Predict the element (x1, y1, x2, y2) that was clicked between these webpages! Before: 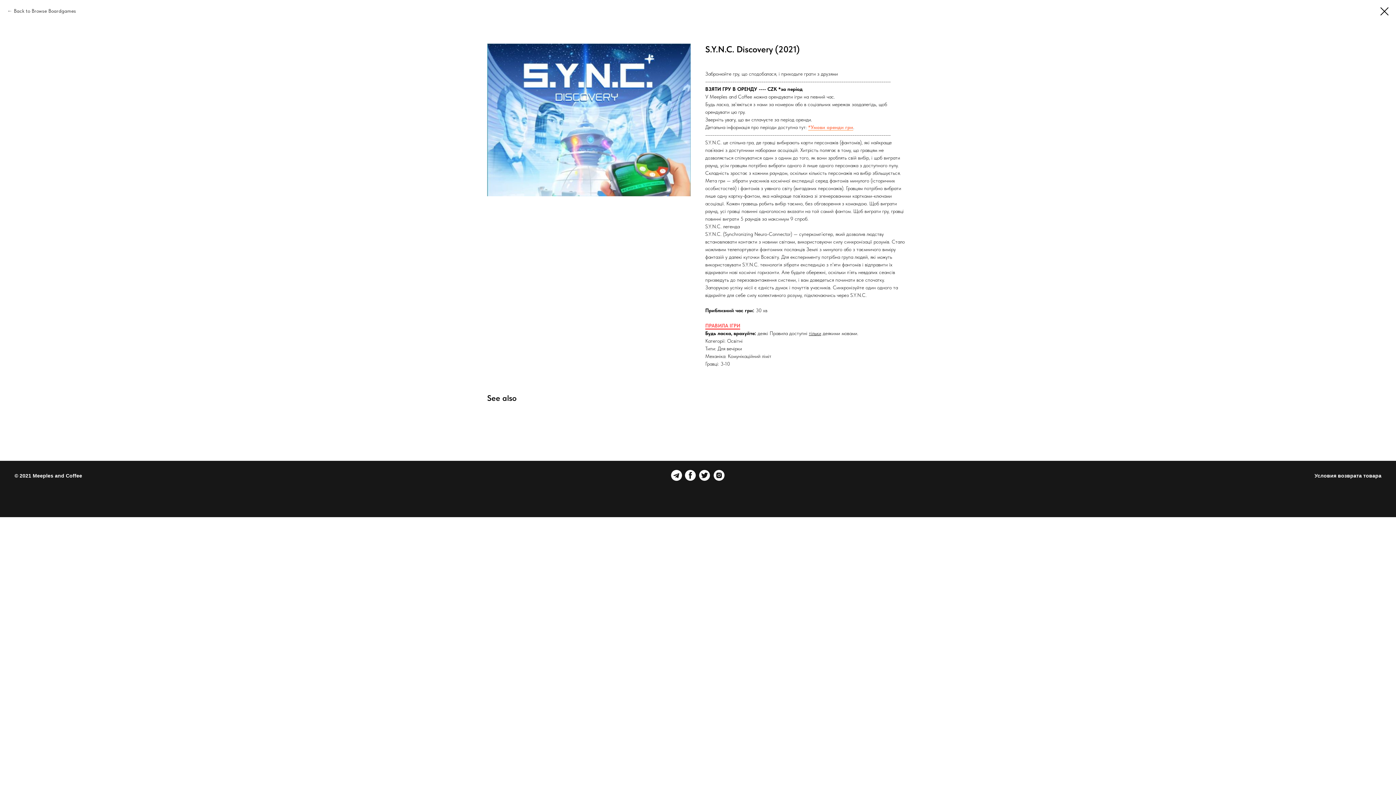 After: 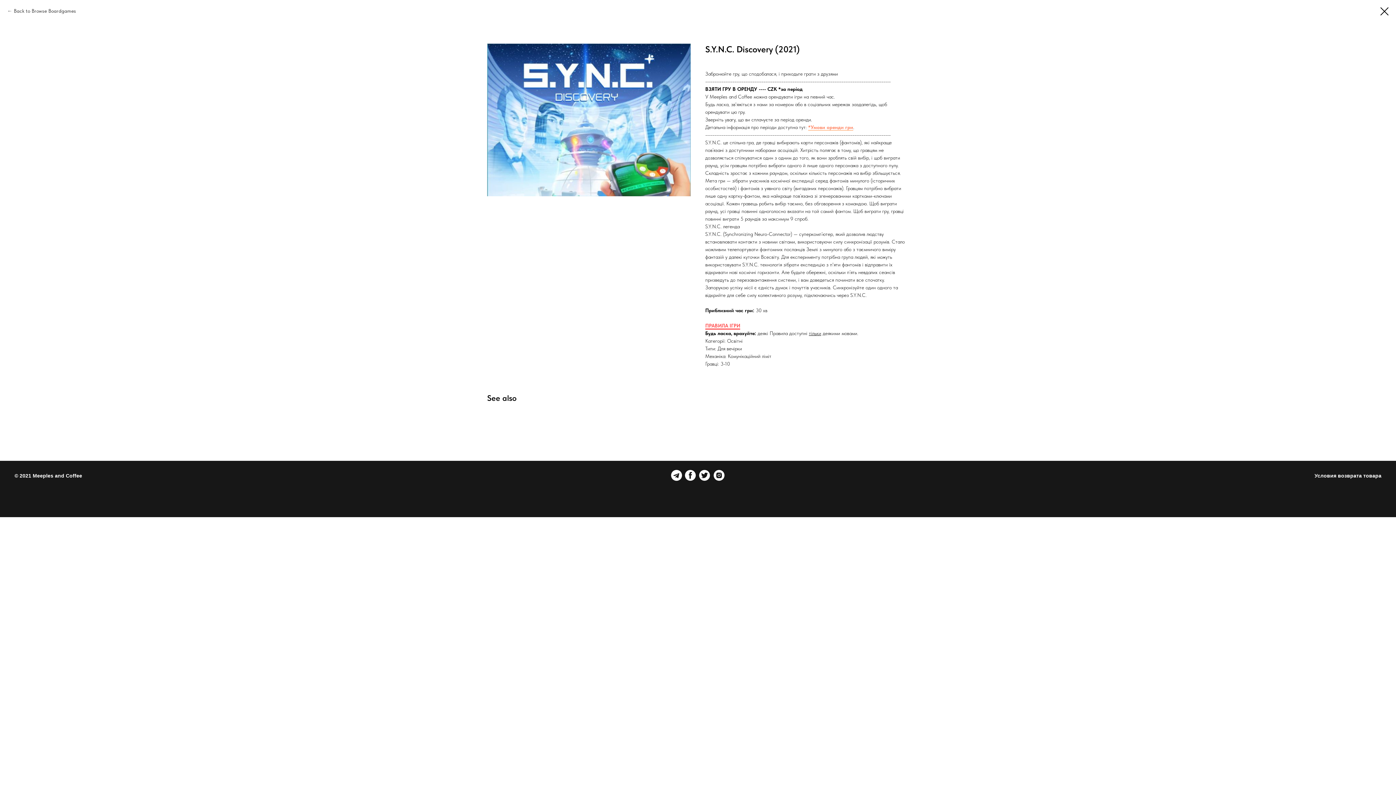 Action: bbox: (685, 470, 696, 481)